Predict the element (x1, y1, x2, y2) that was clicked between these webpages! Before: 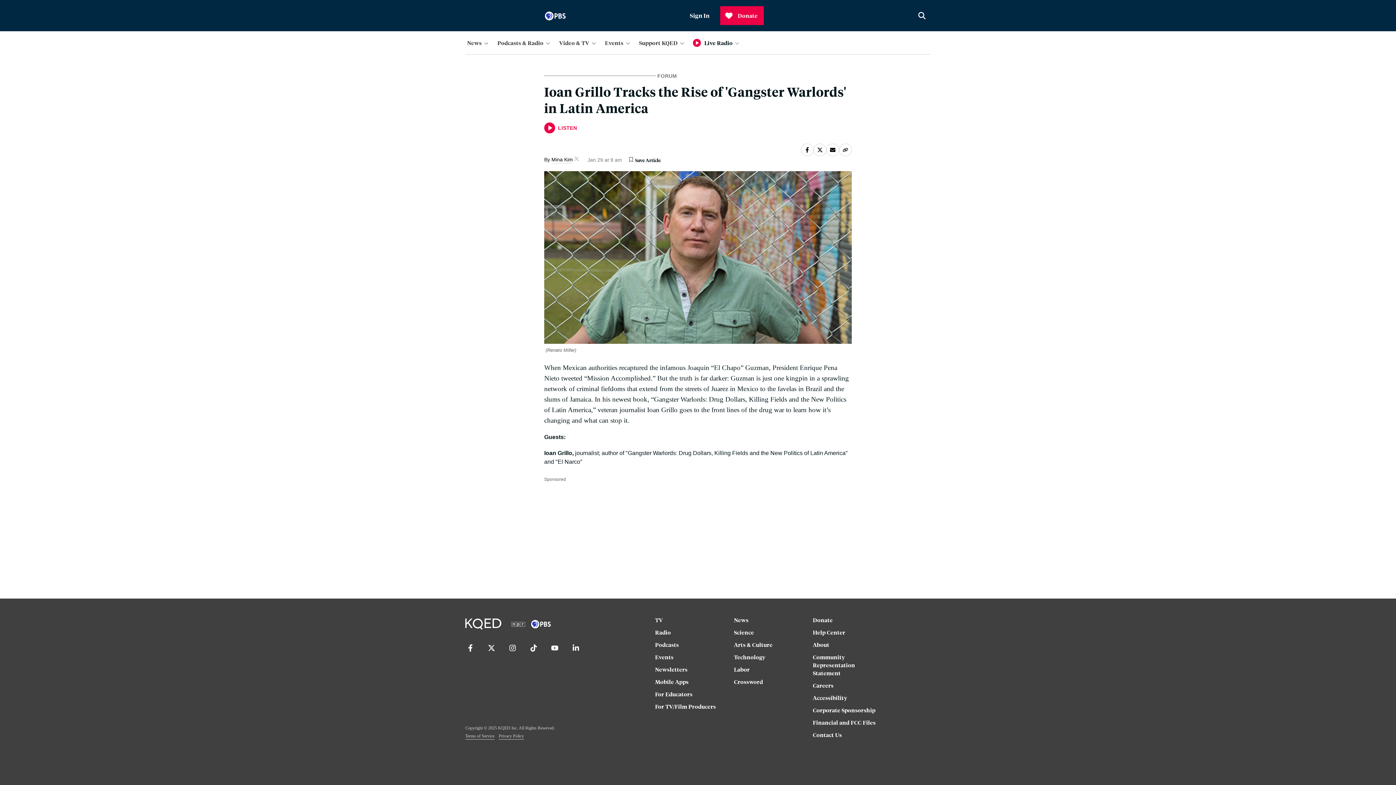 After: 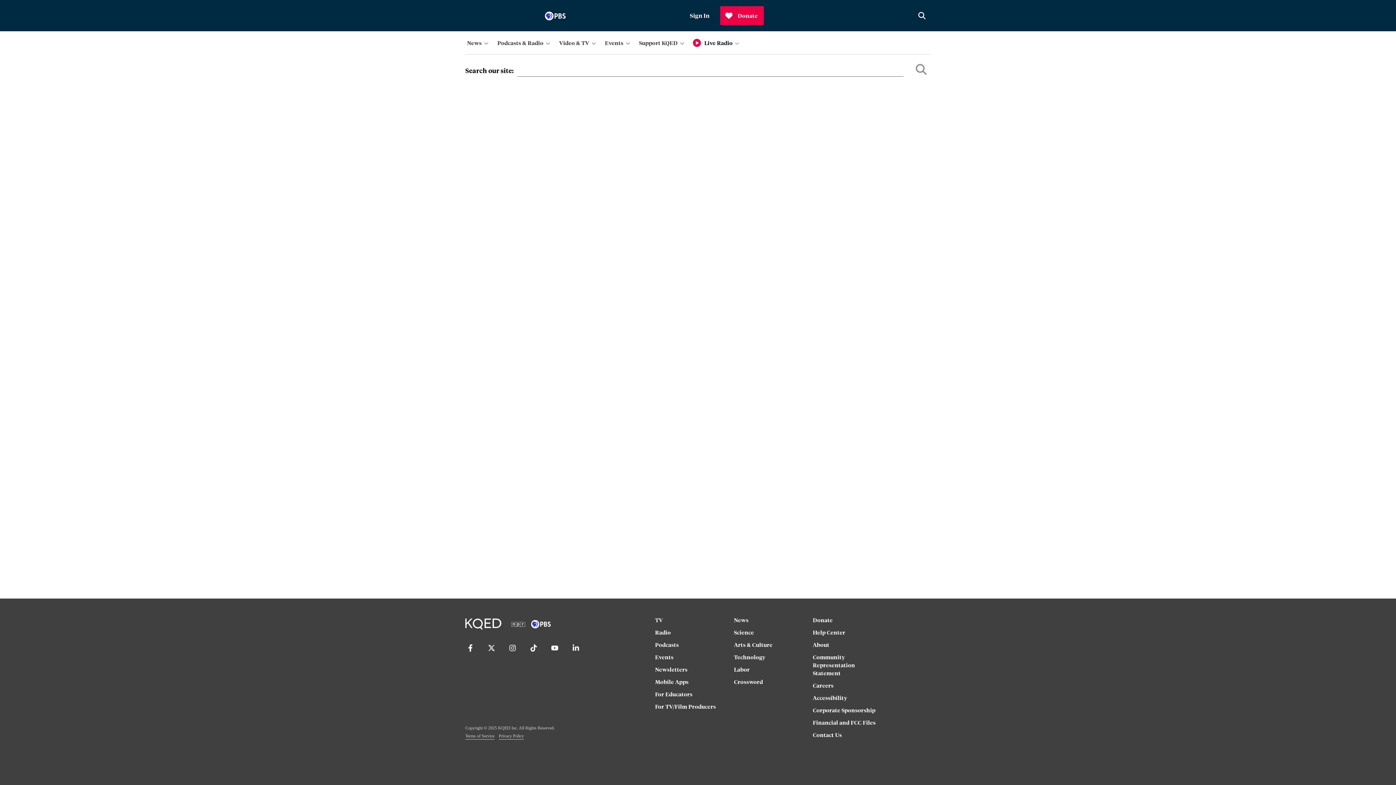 Action: bbox: (913, 6, 930, 25)